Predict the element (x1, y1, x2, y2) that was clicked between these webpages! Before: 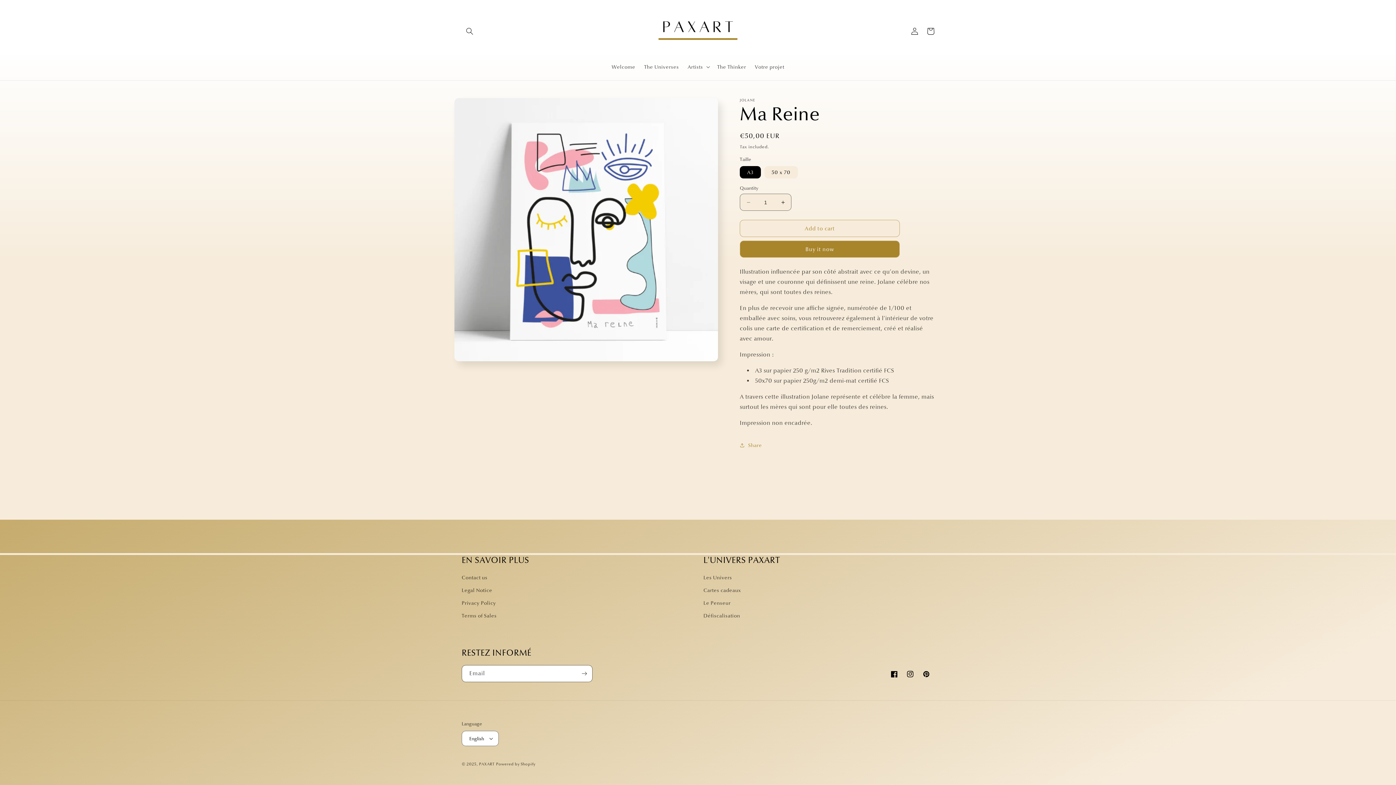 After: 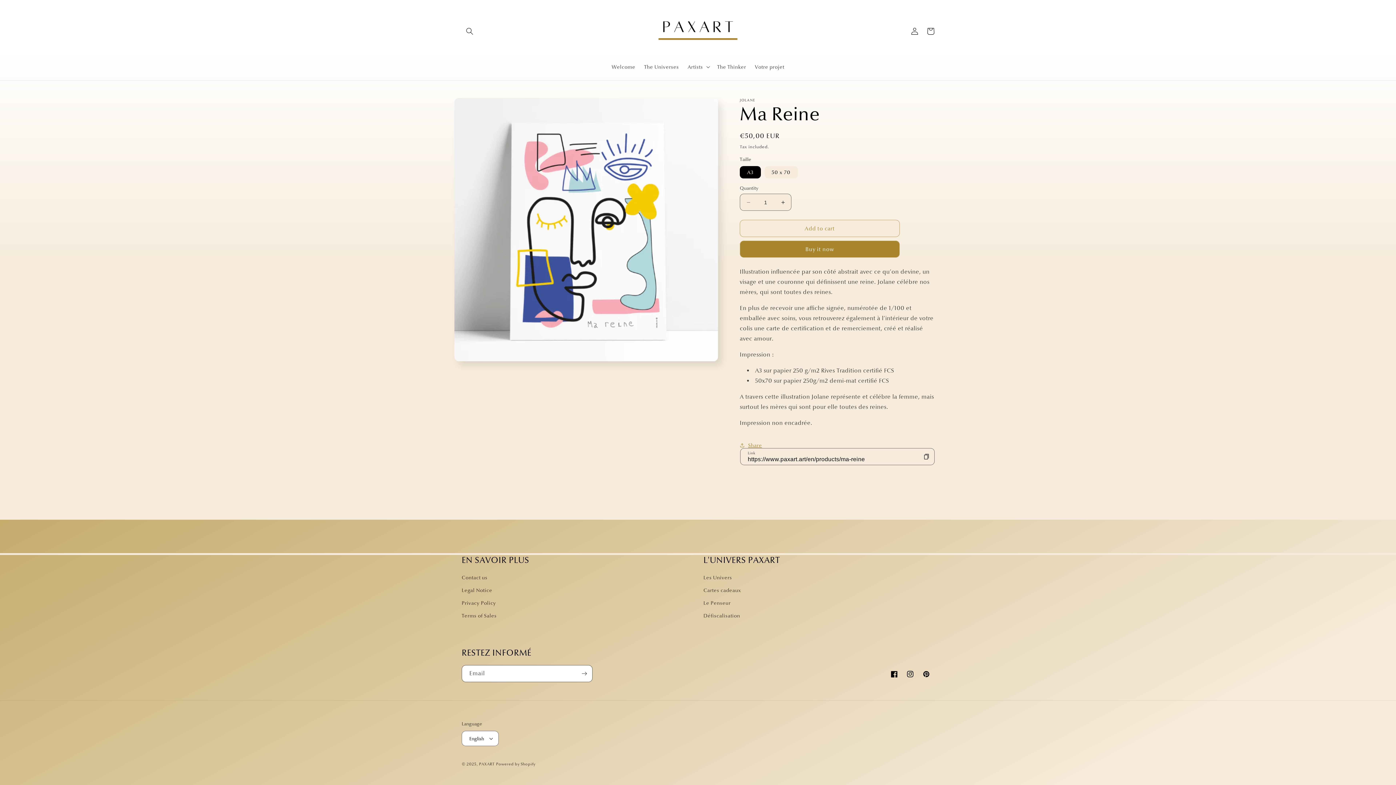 Action: label: Share bbox: (740, 437, 762, 453)